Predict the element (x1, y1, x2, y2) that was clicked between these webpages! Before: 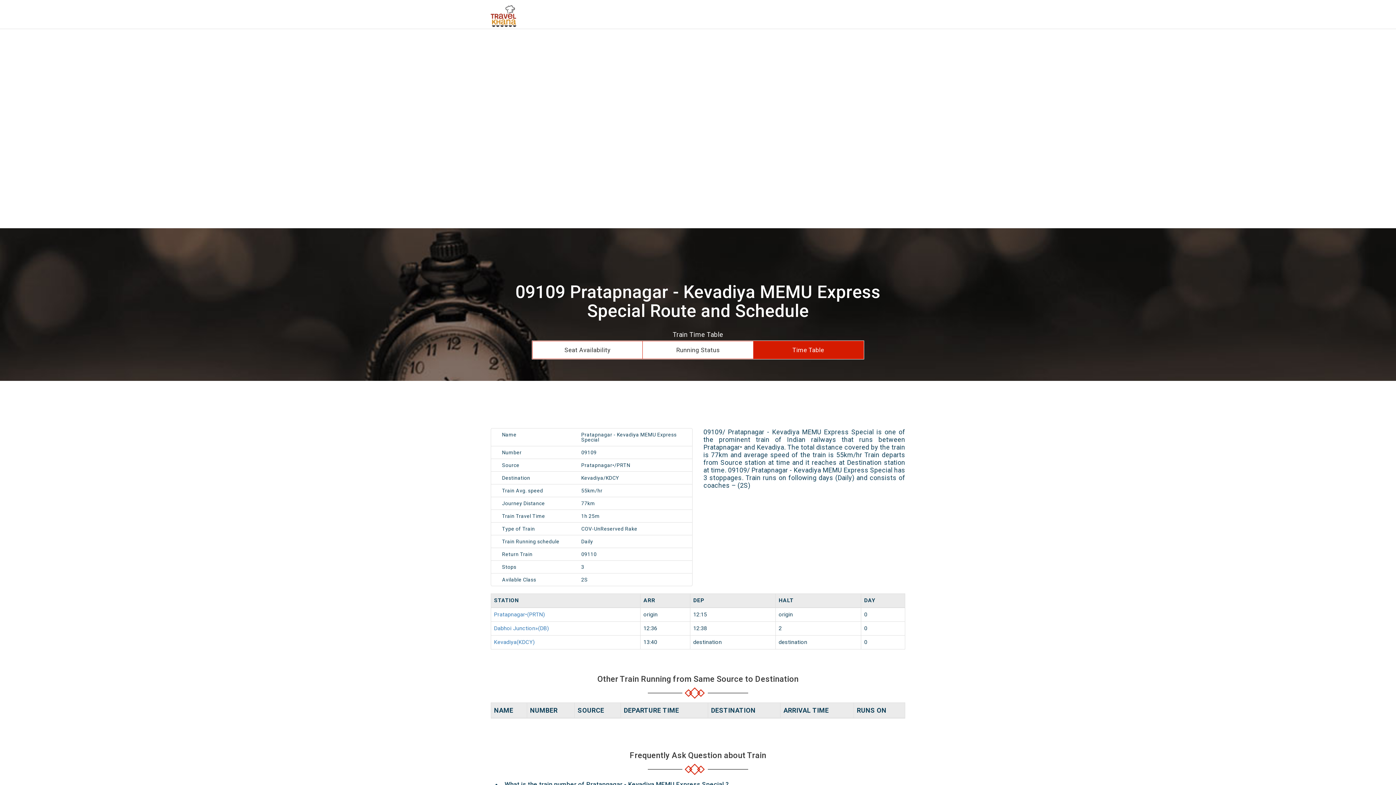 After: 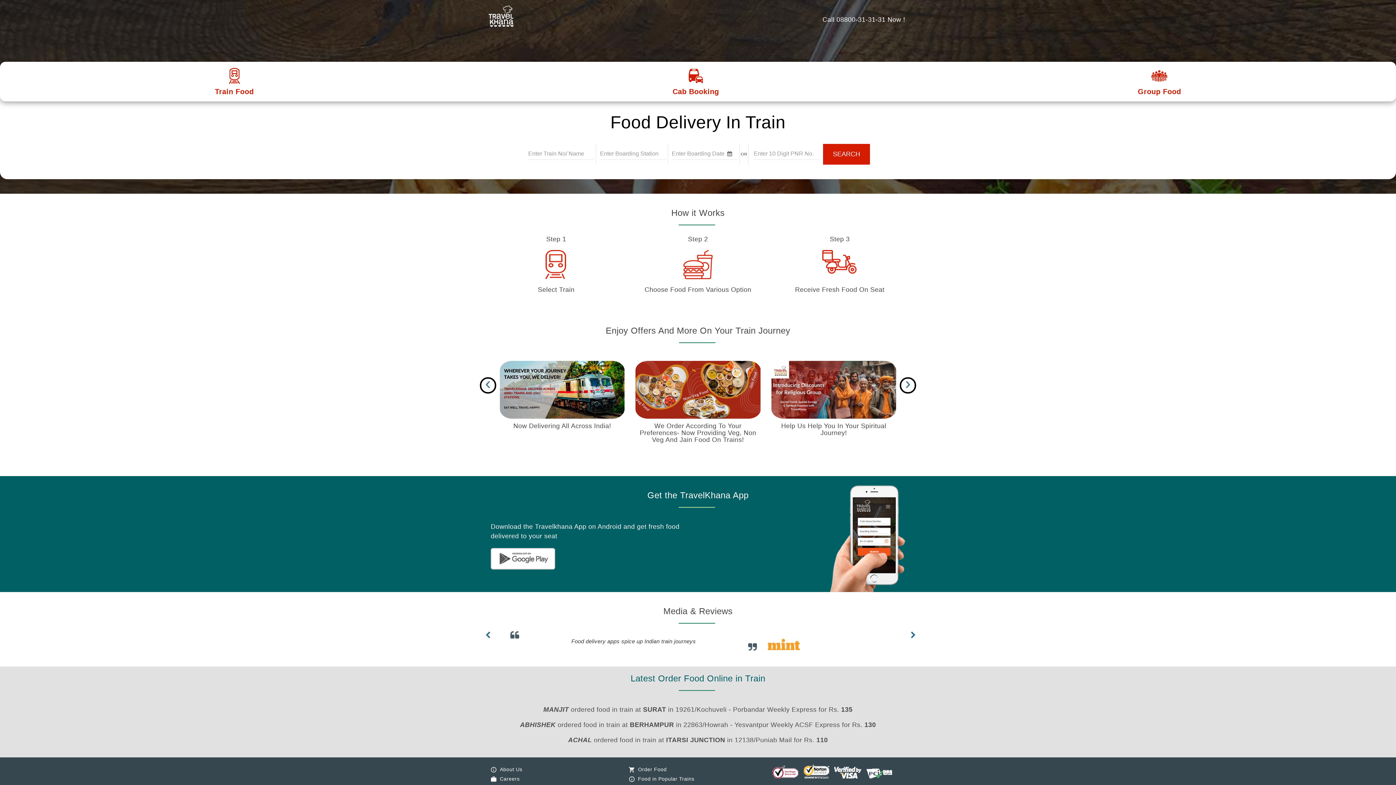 Action: bbox: (490, 1, 516, 26)